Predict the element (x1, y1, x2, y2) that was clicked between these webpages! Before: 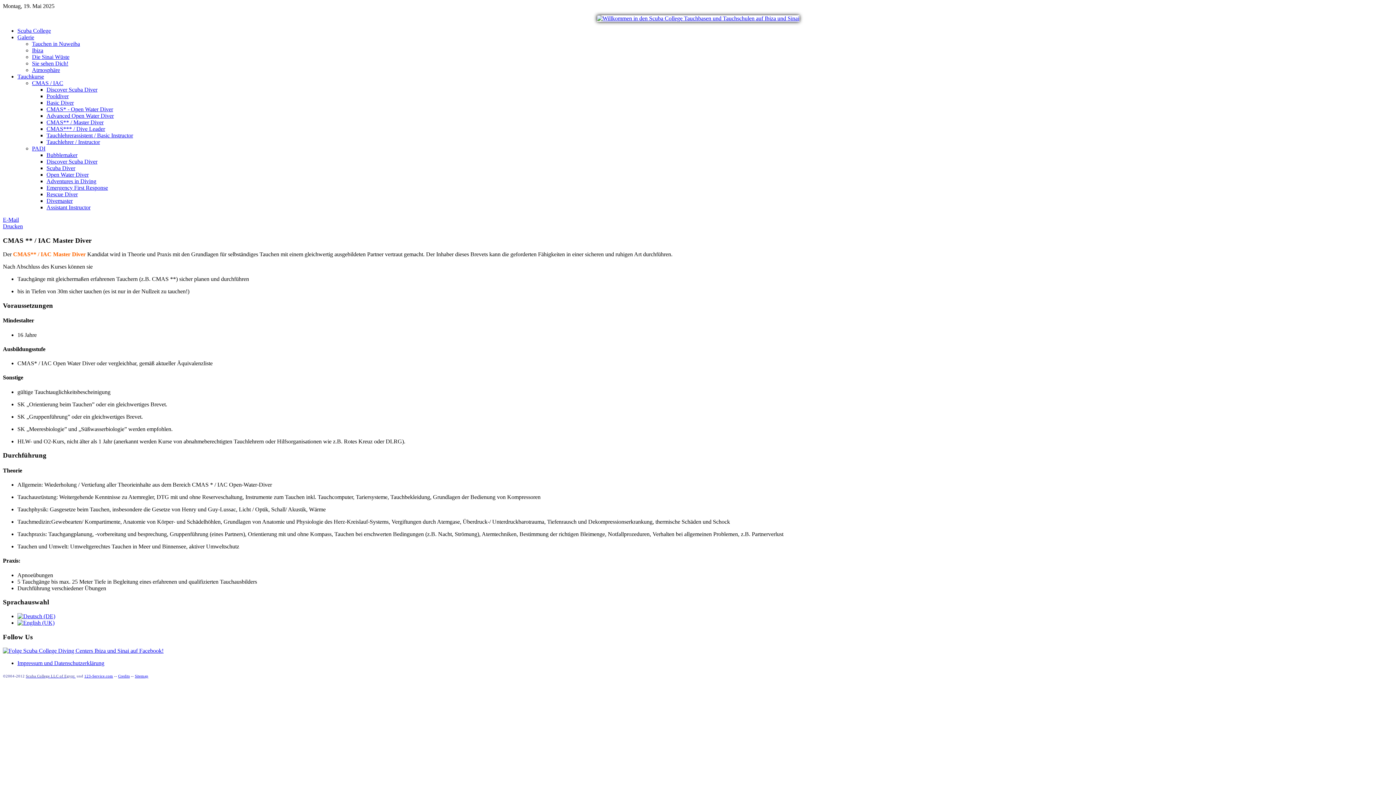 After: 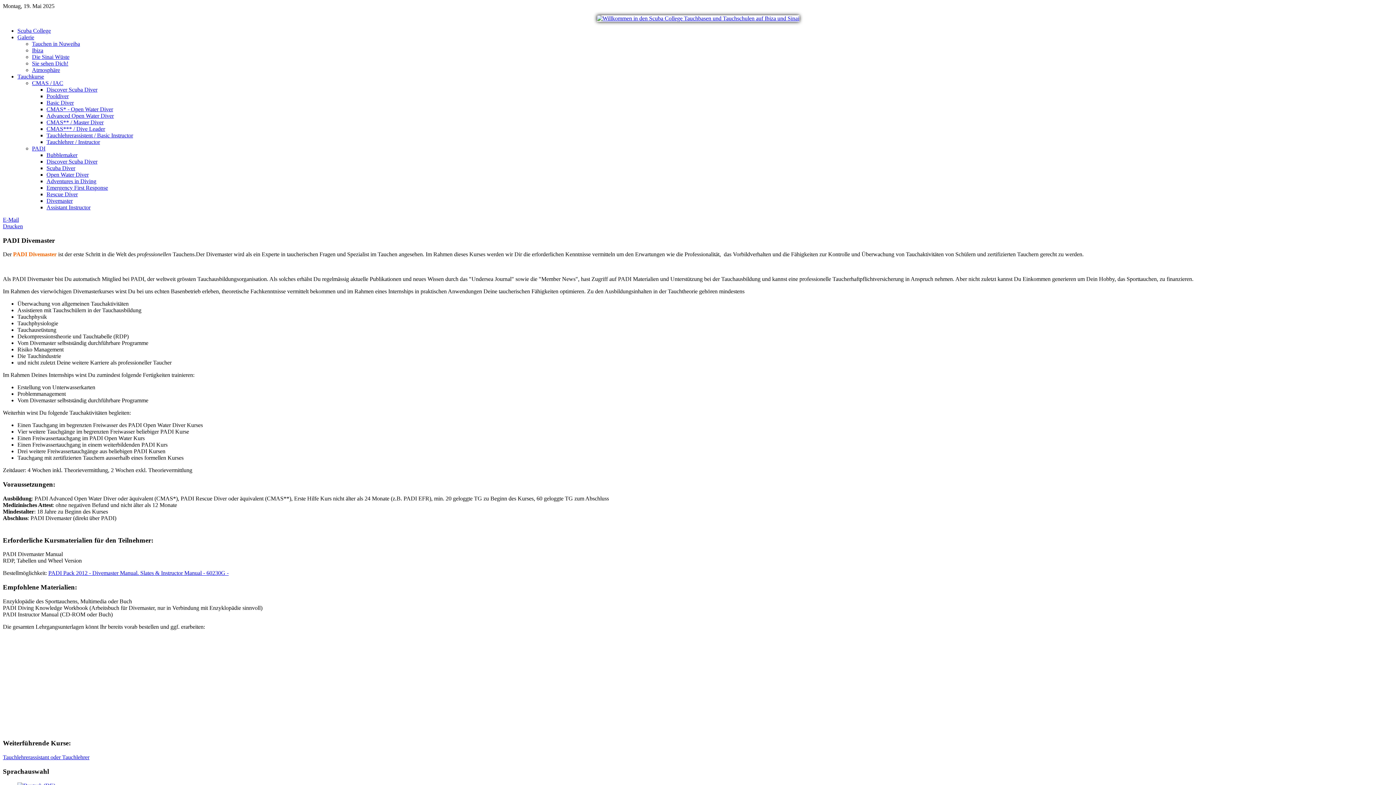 Action: label: Divemaster bbox: (46, 197, 72, 204)